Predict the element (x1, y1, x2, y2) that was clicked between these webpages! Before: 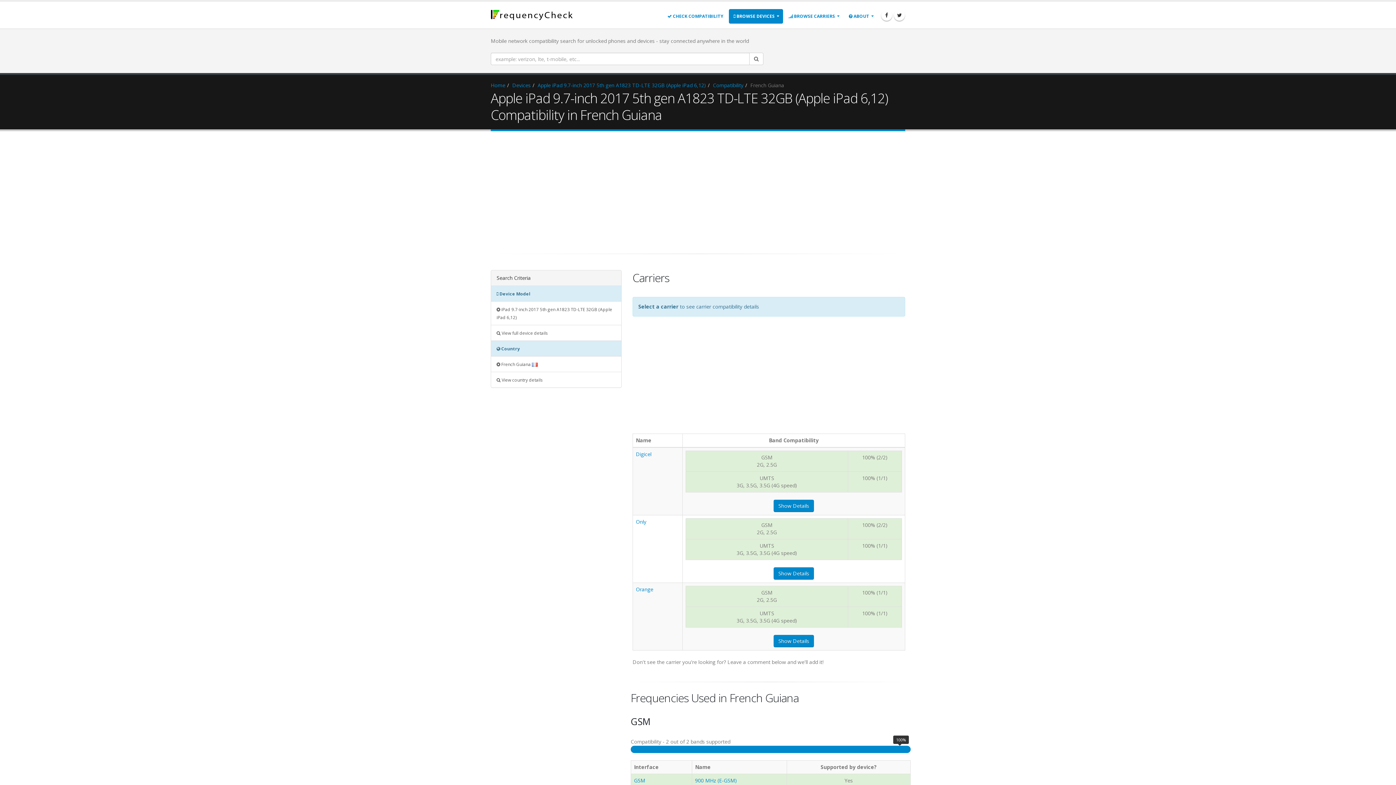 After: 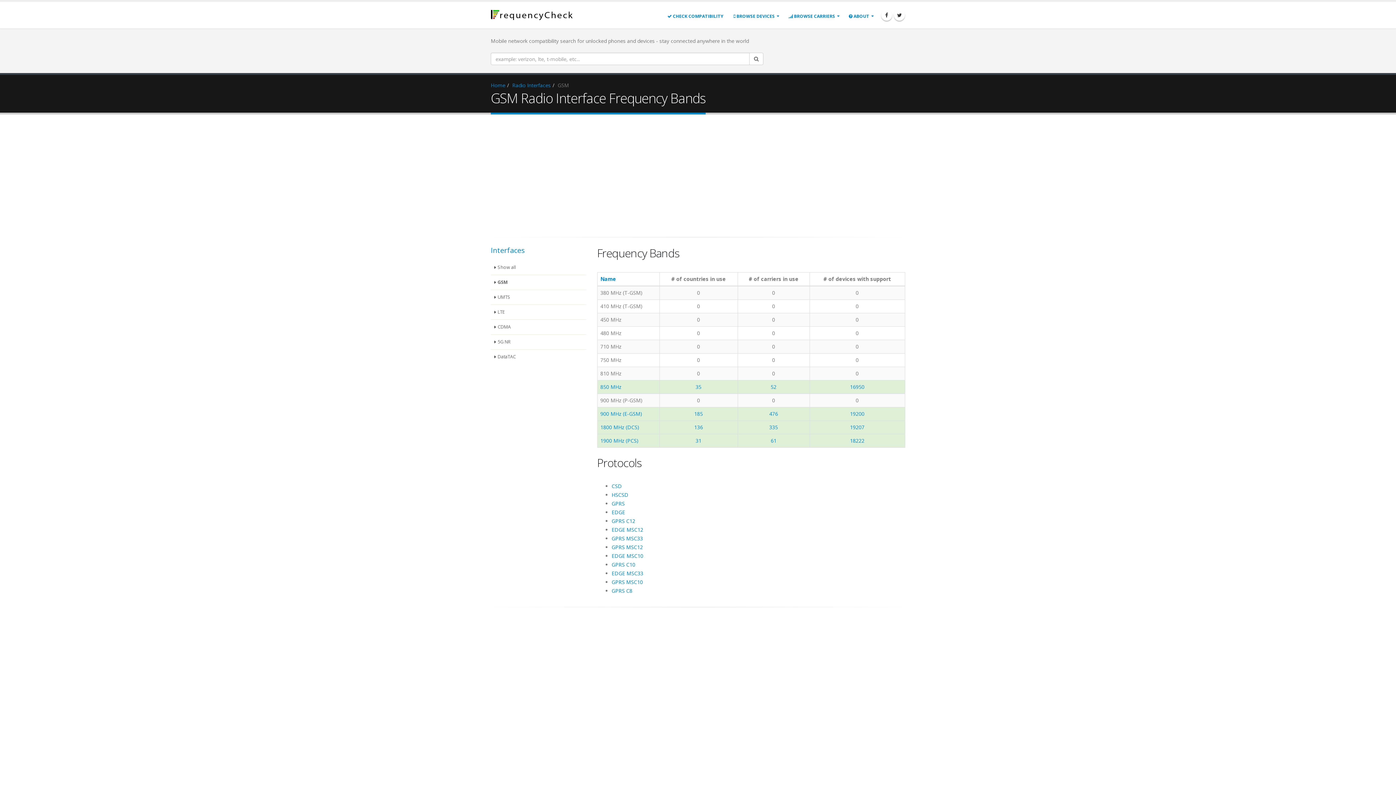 Action: label: GSM bbox: (634, 777, 645, 784)